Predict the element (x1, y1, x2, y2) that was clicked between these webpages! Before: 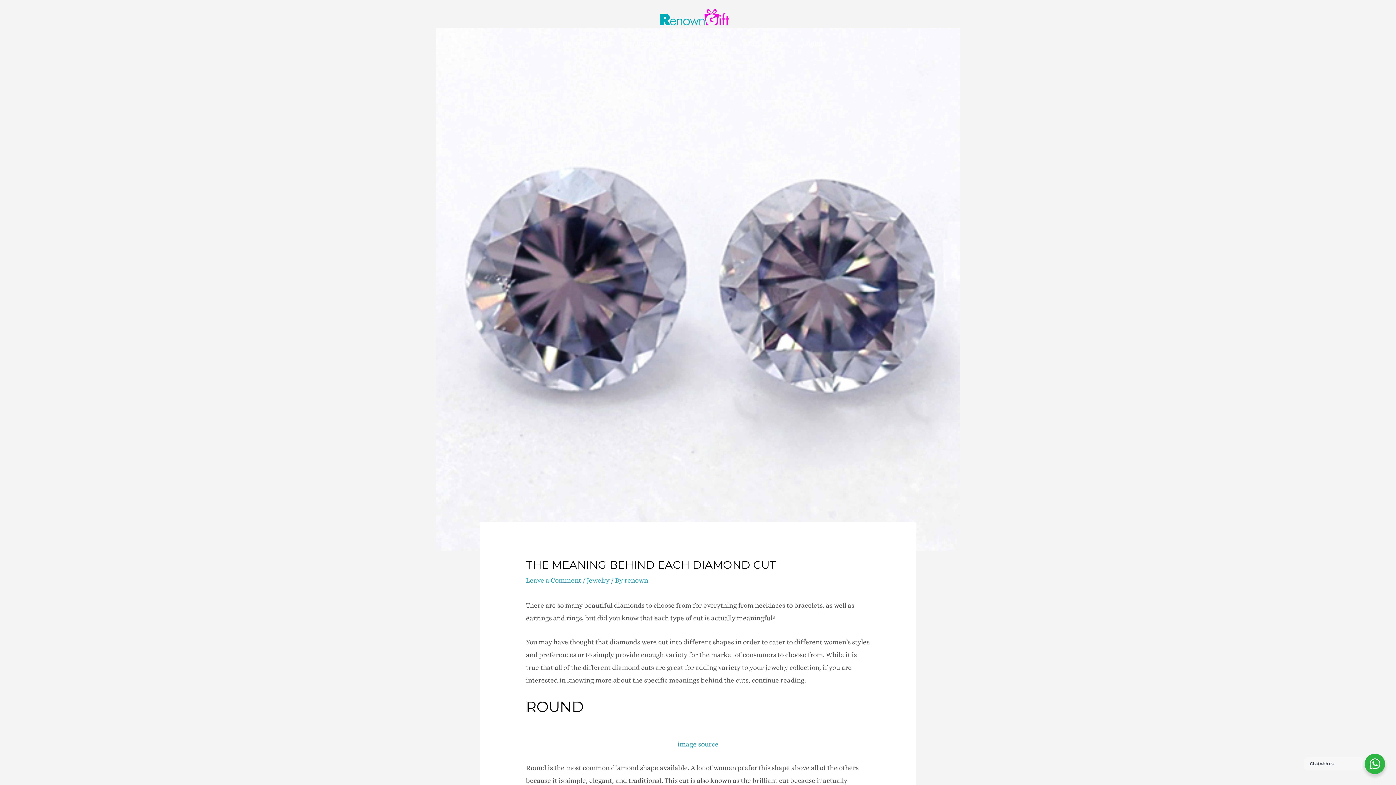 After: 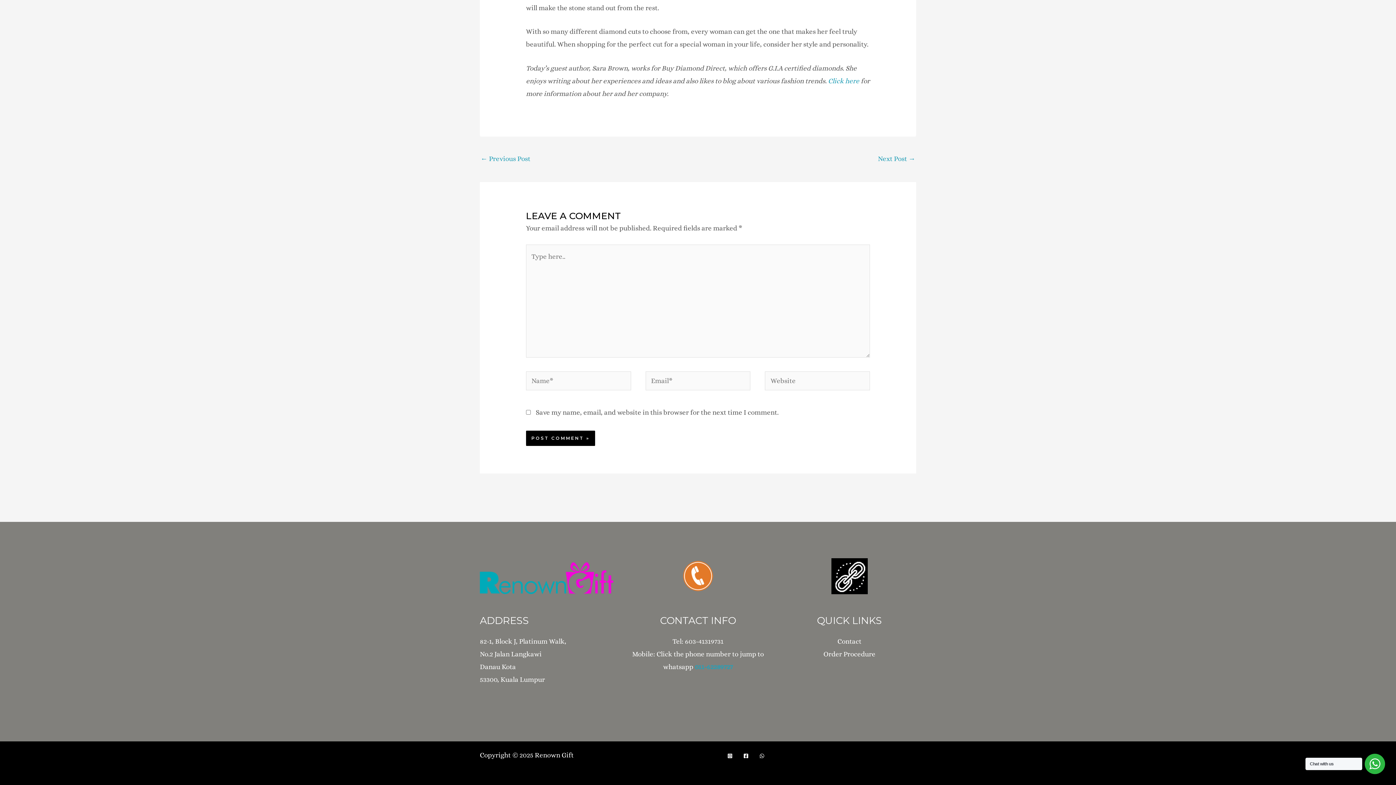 Action: label: Leave a Comment bbox: (526, 576, 581, 584)